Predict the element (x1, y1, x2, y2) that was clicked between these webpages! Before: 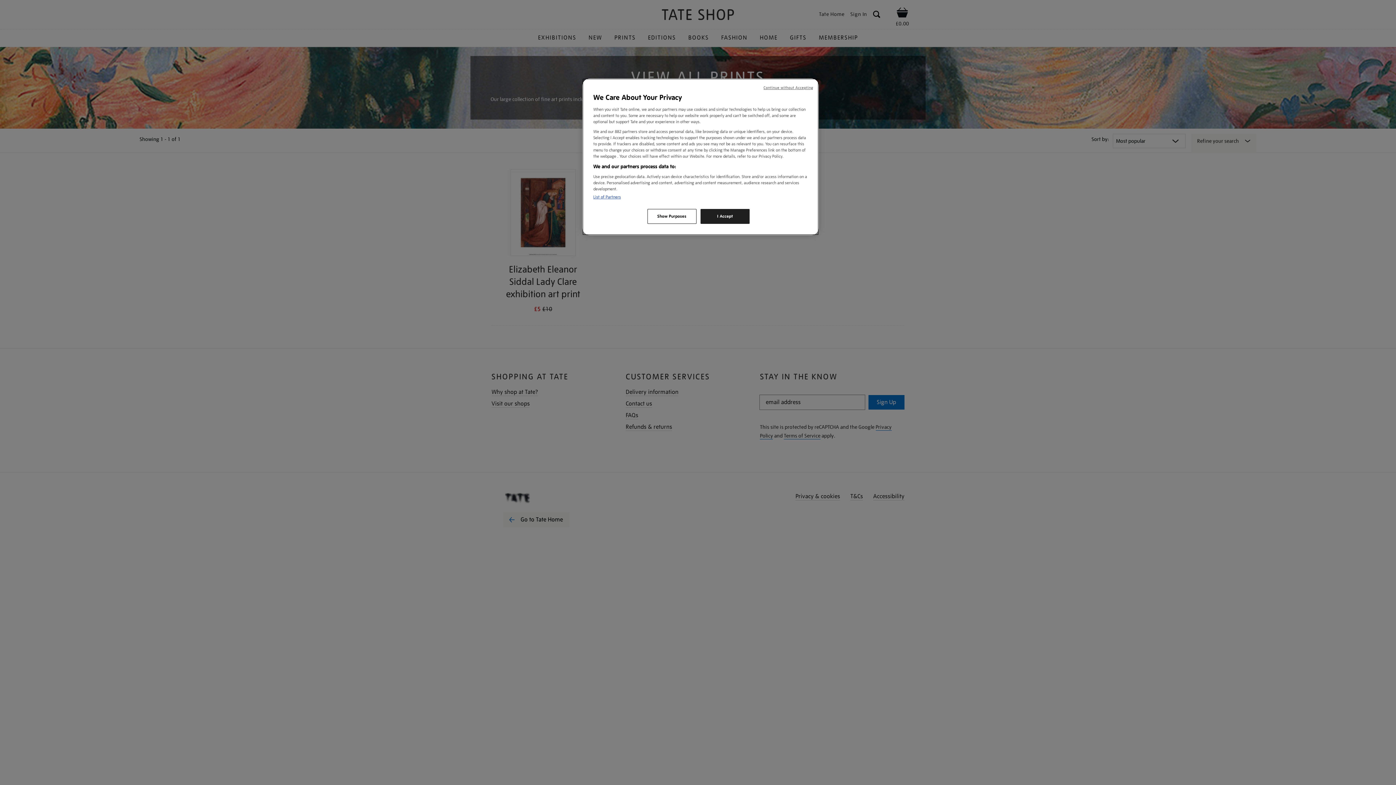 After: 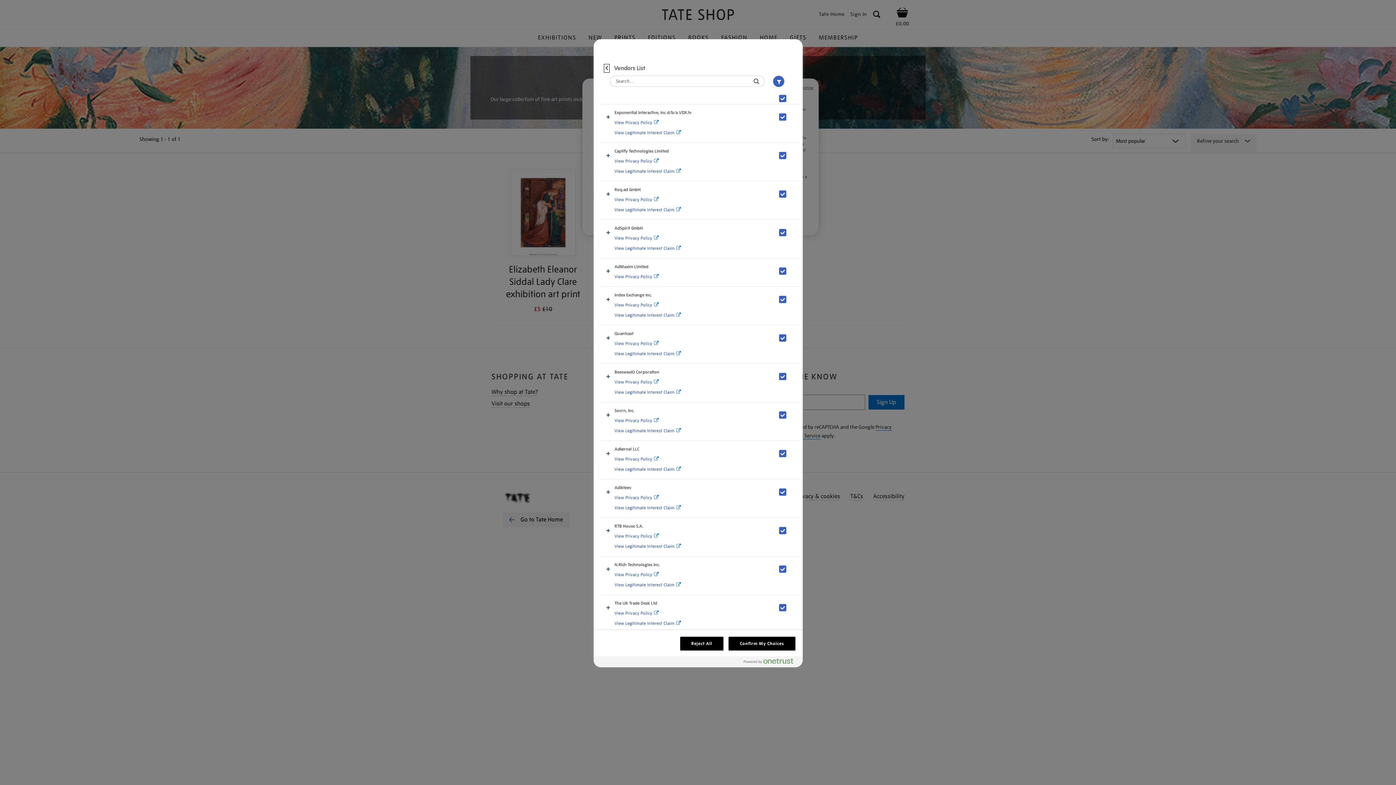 Action: label: List of Partners bbox: (593, 194, 621, 200)